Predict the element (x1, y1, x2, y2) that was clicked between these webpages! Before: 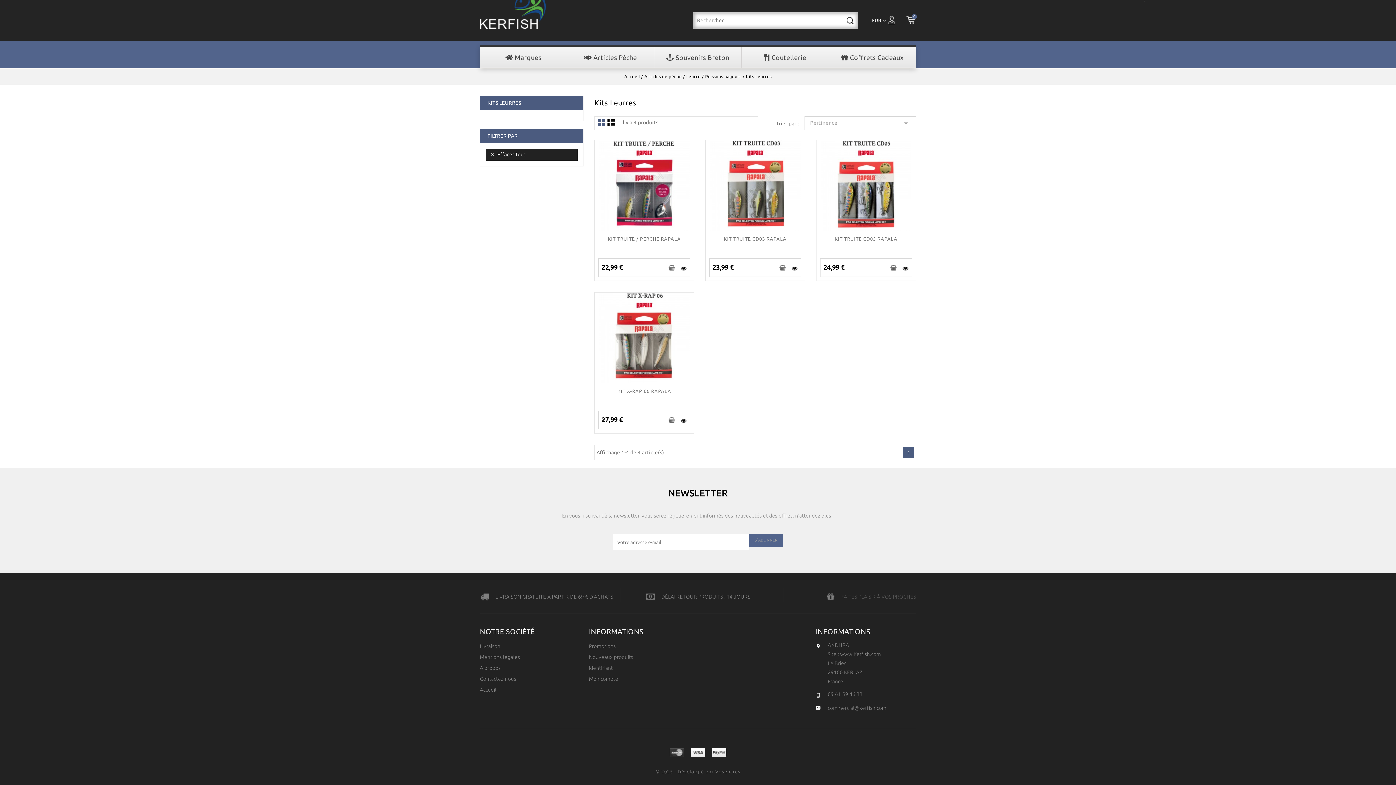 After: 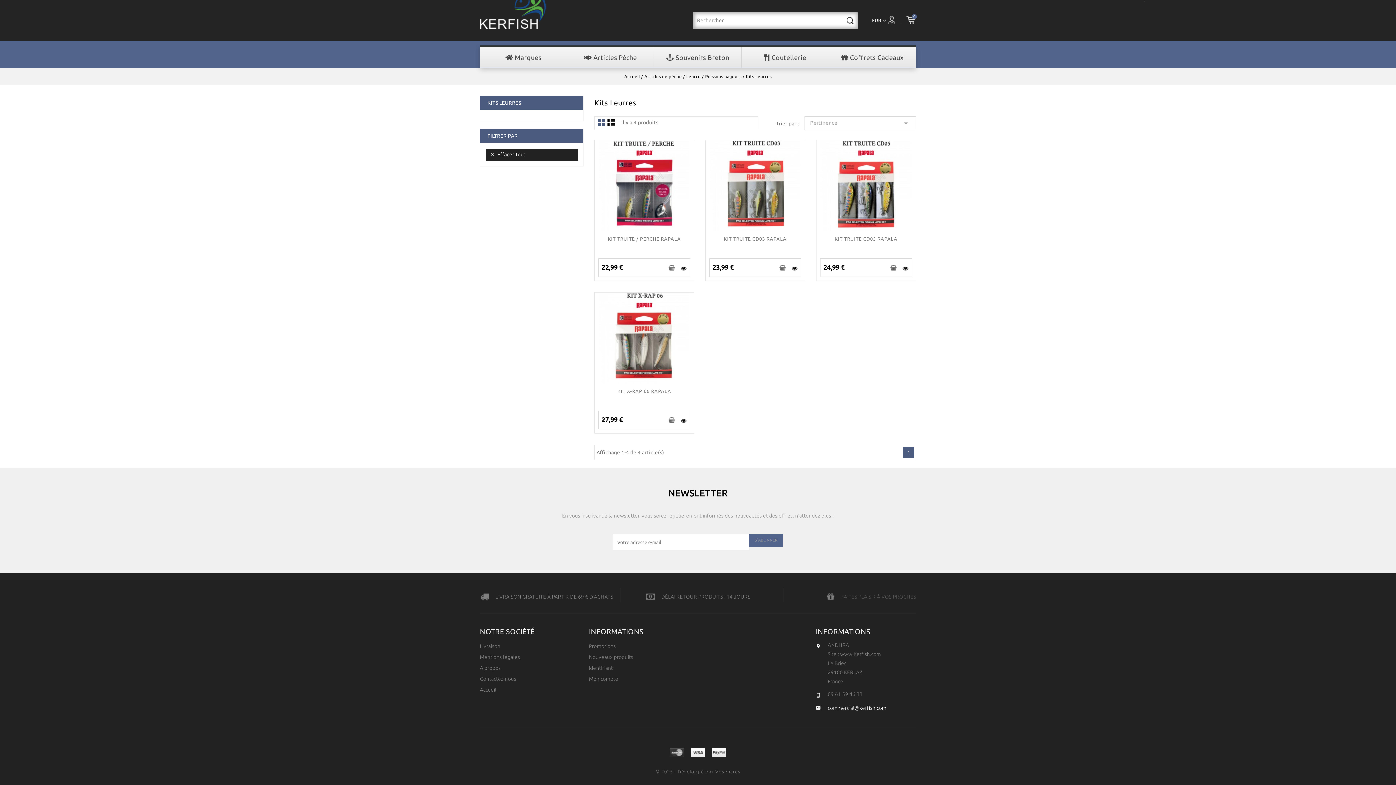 Action: bbox: (828, 705, 886, 711) label: commercial@kerfish.com